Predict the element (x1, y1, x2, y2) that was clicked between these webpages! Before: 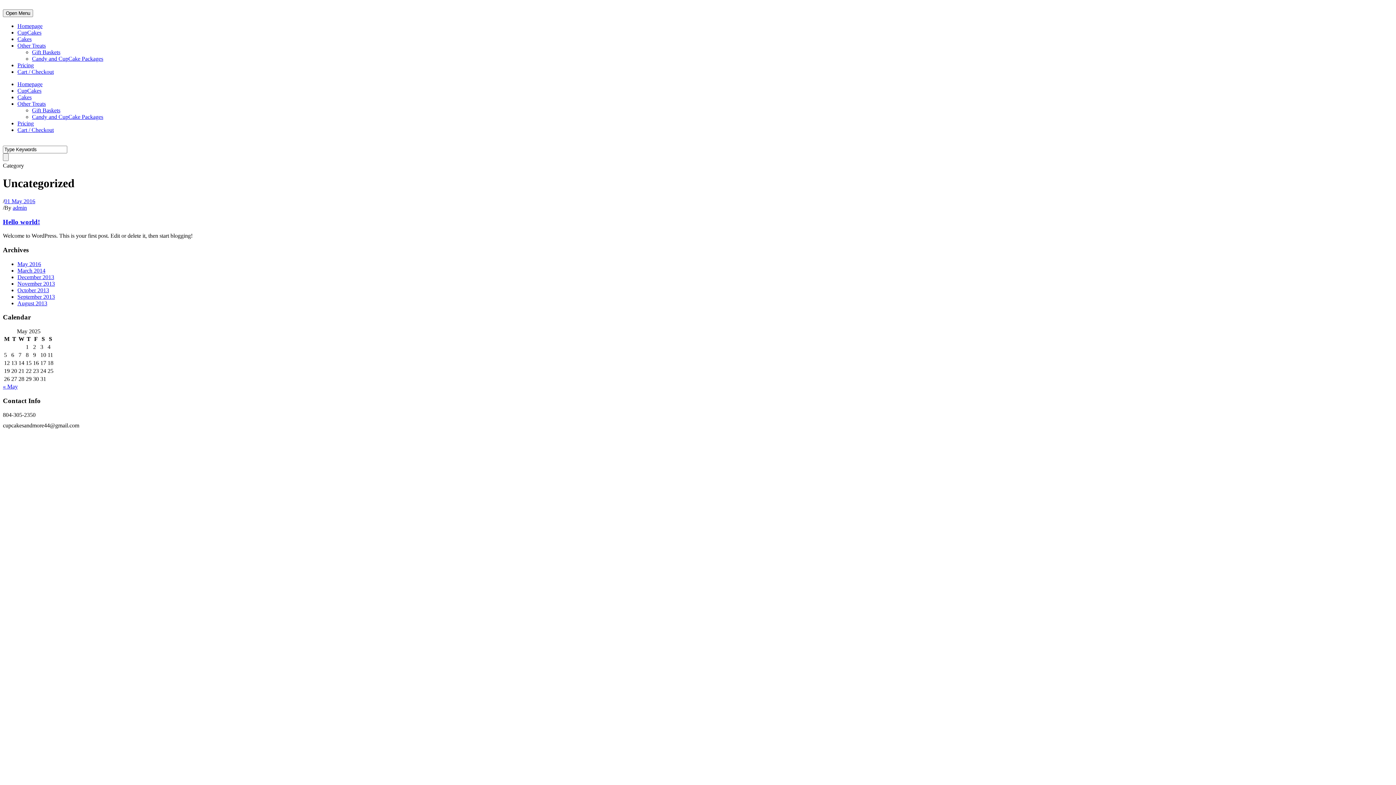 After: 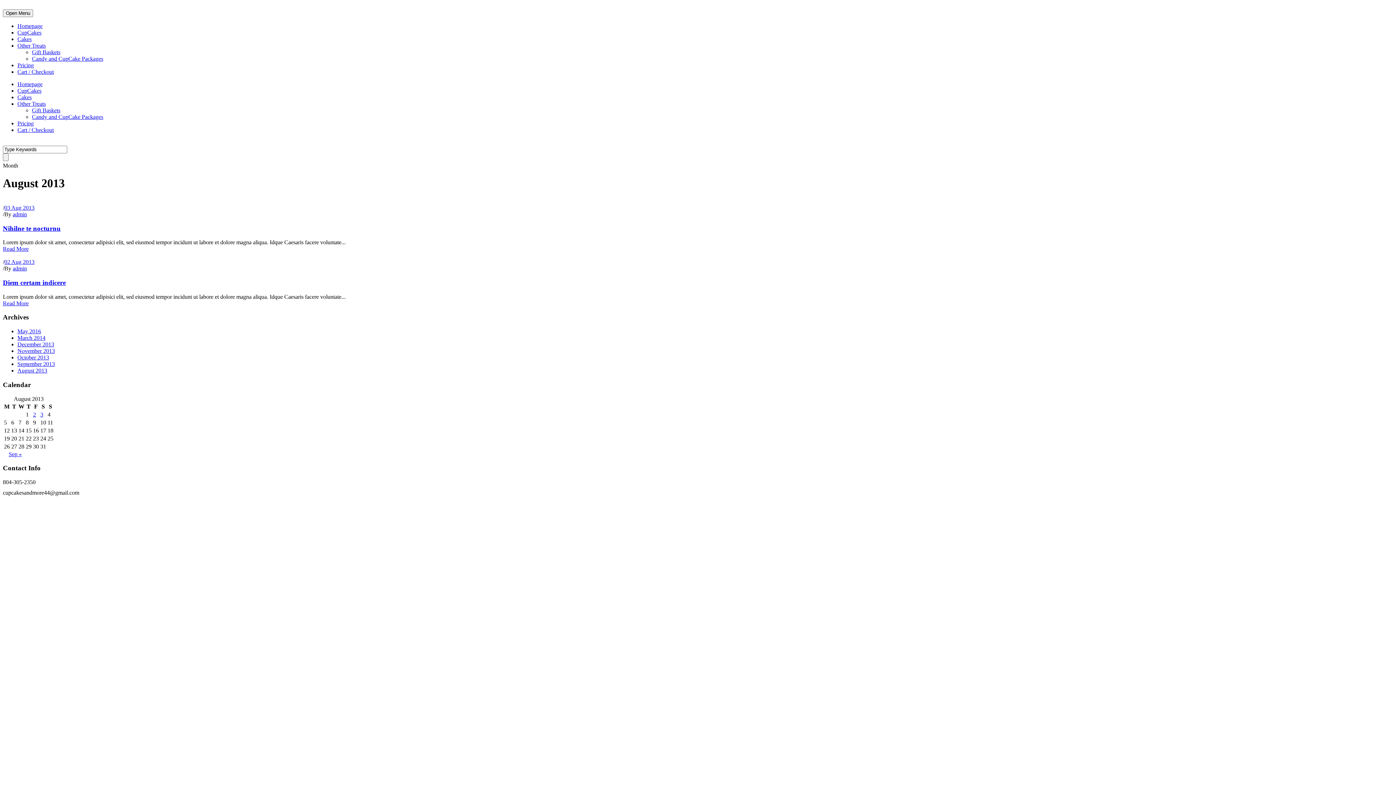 Action: label: August 2013 bbox: (17, 300, 47, 306)